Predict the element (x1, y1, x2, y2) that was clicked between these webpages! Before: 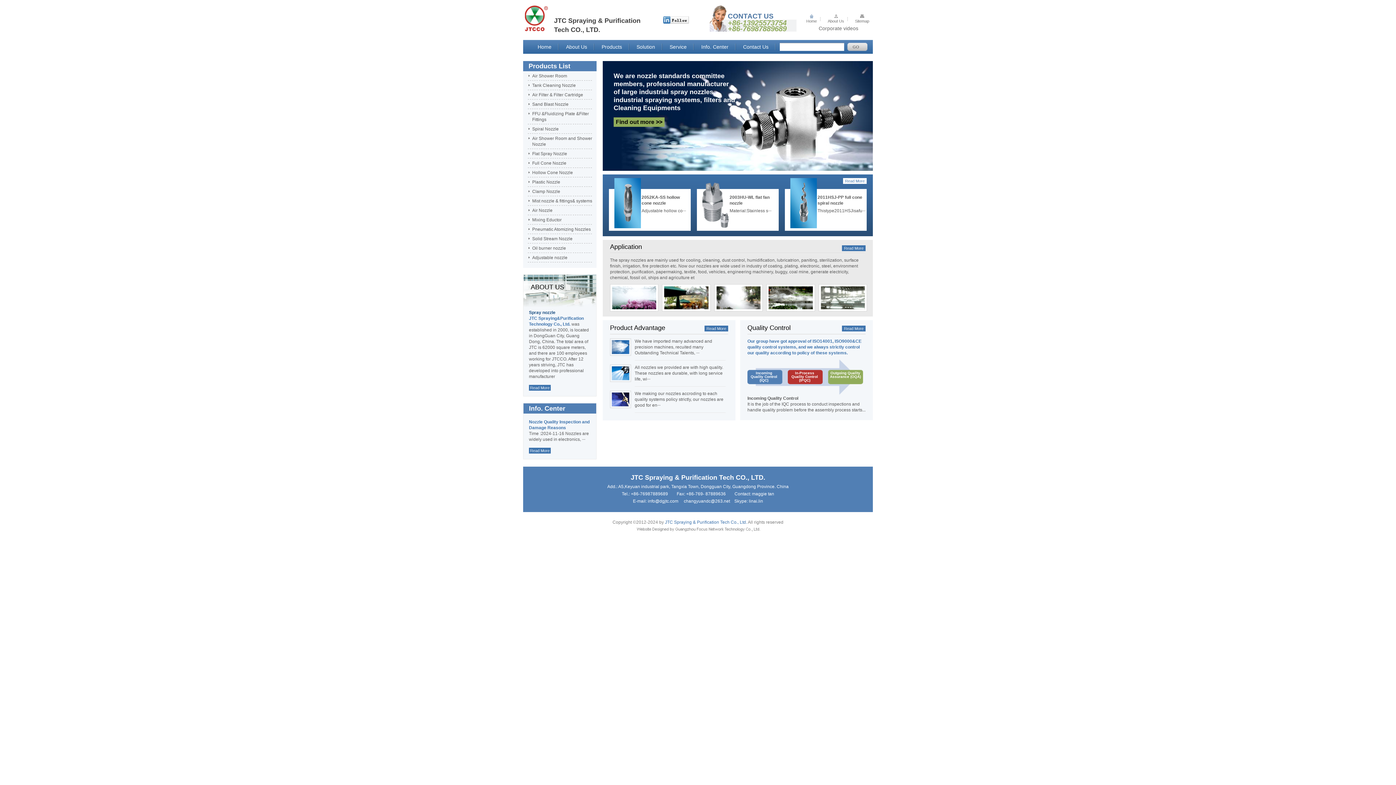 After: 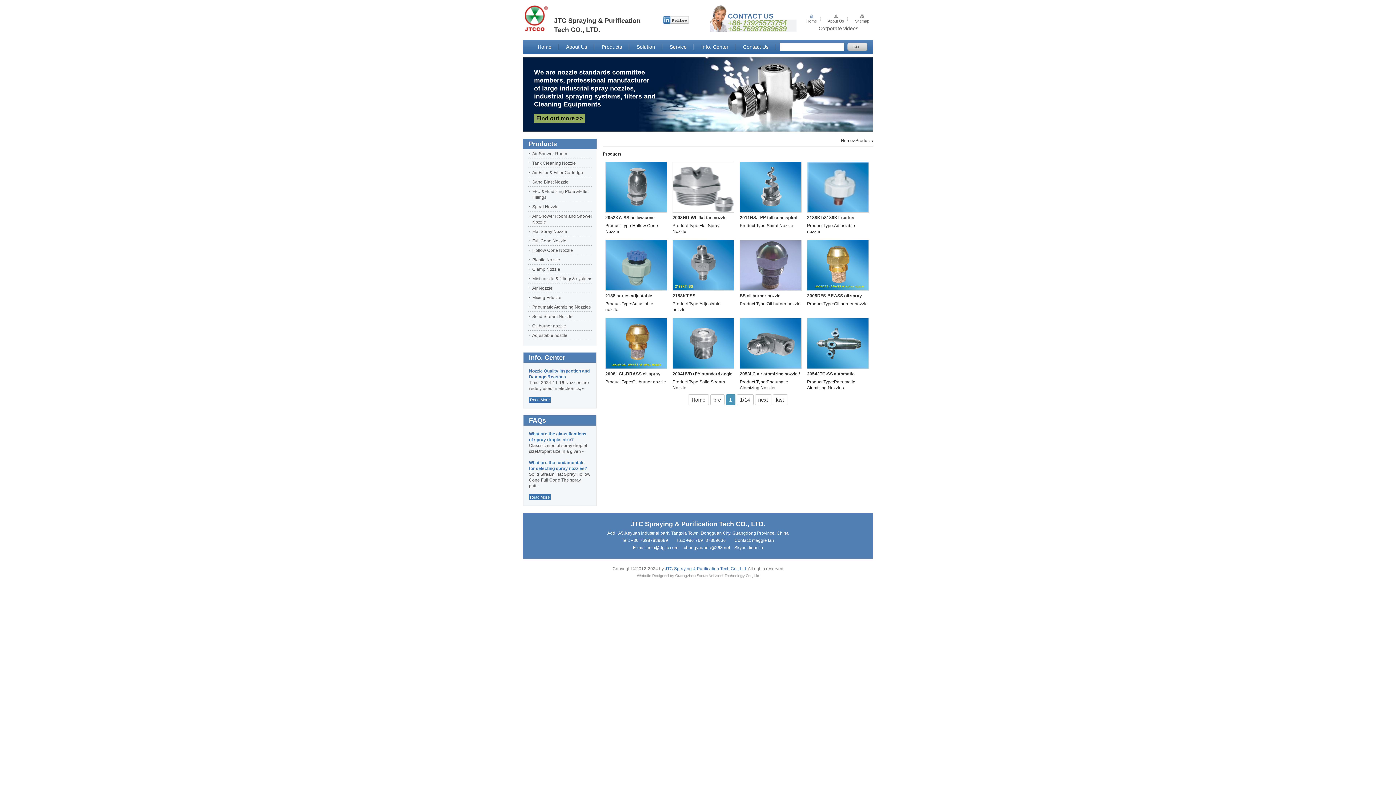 Action: bbox: (845, 178, 864, 183) label: Read More